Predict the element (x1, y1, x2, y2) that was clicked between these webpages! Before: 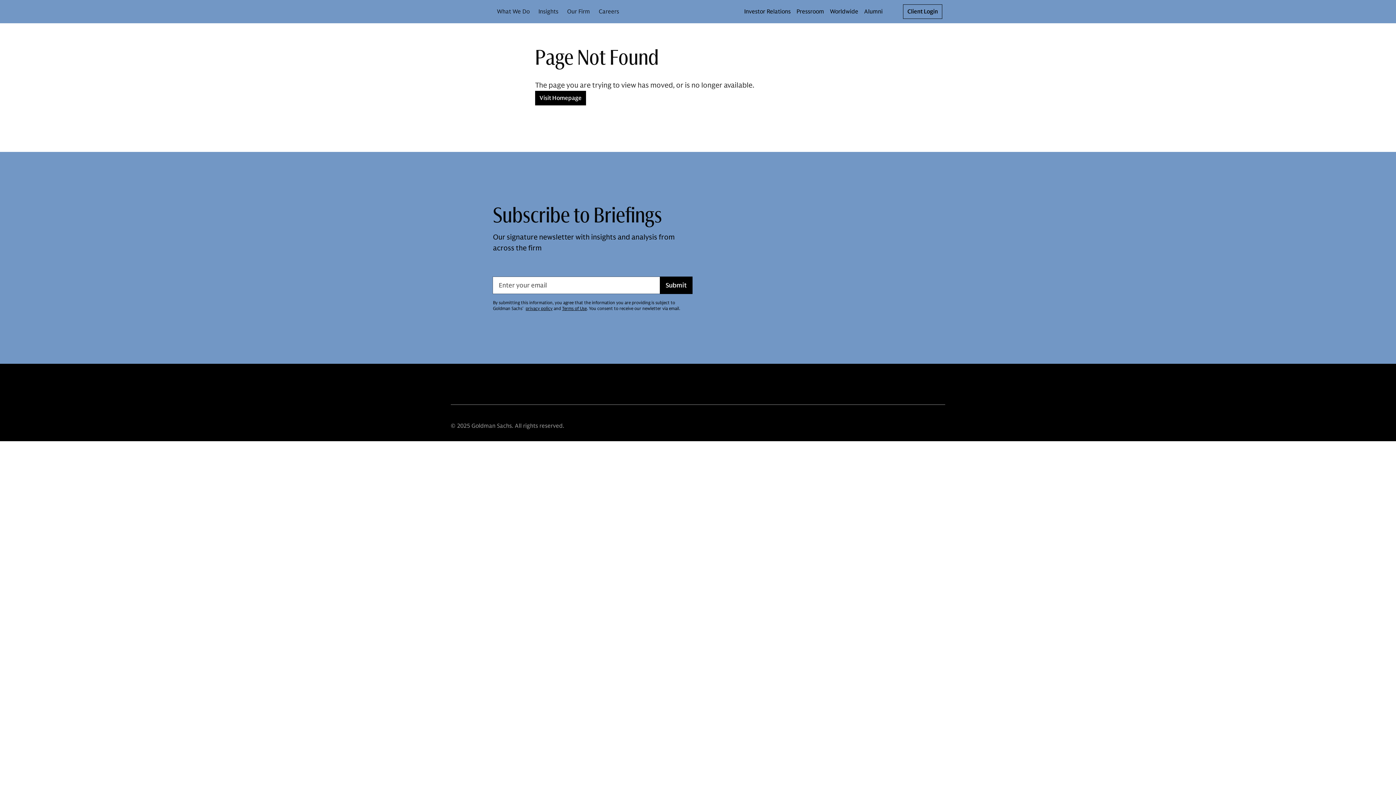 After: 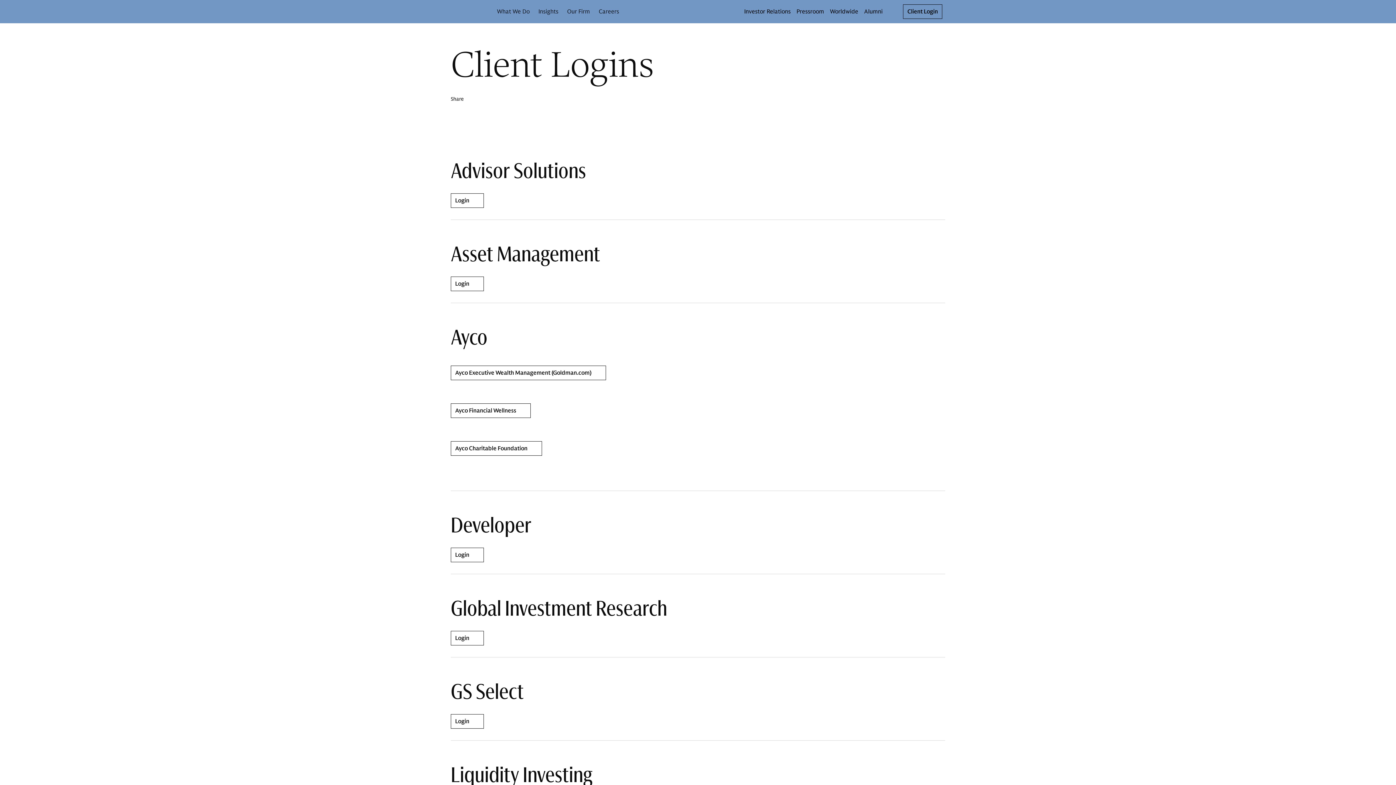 Action: label: Client Login bbox: (903, 4, 942, 18)